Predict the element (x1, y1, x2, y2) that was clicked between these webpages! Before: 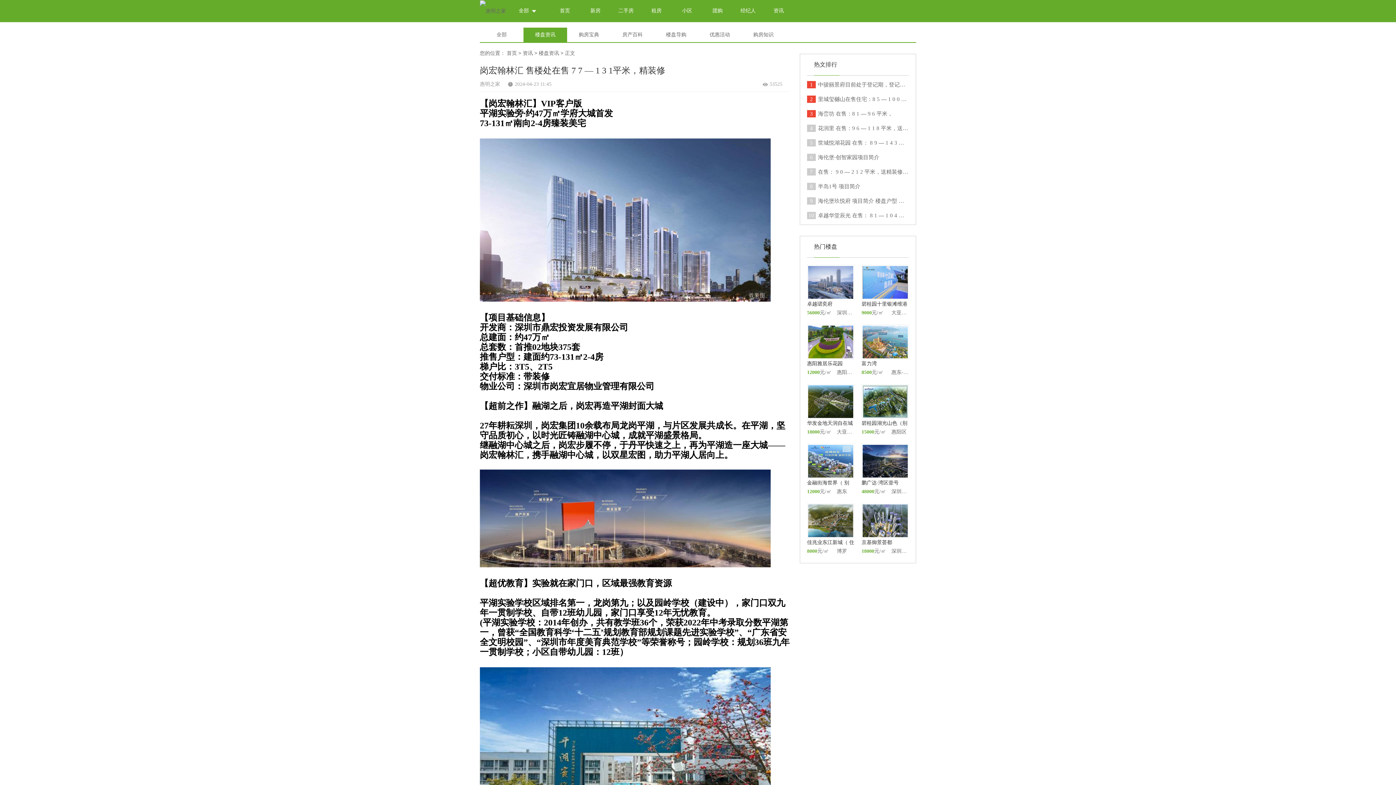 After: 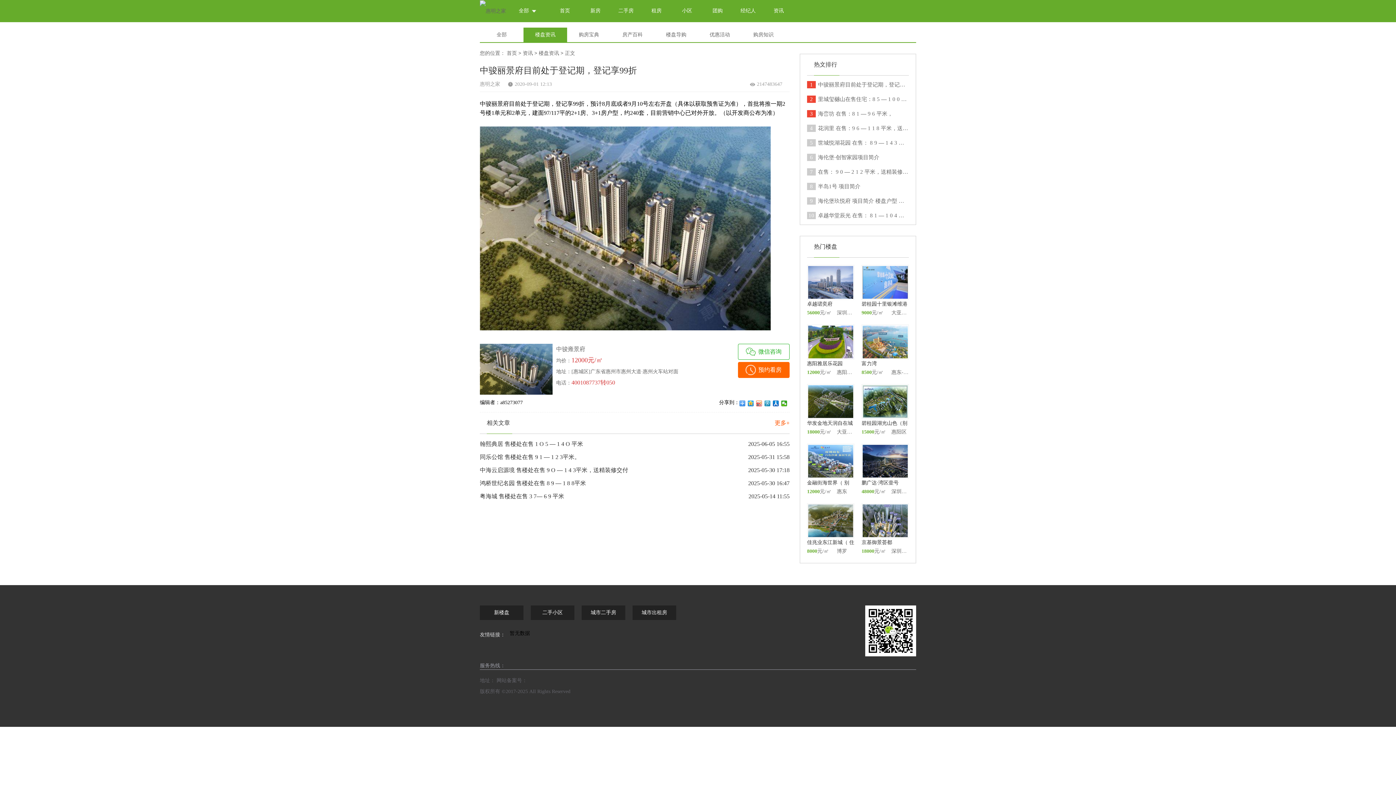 Action: bbox: (807, 79, 909, 90) label: 1
中骏丽景府目前处于登记期，登记享99折